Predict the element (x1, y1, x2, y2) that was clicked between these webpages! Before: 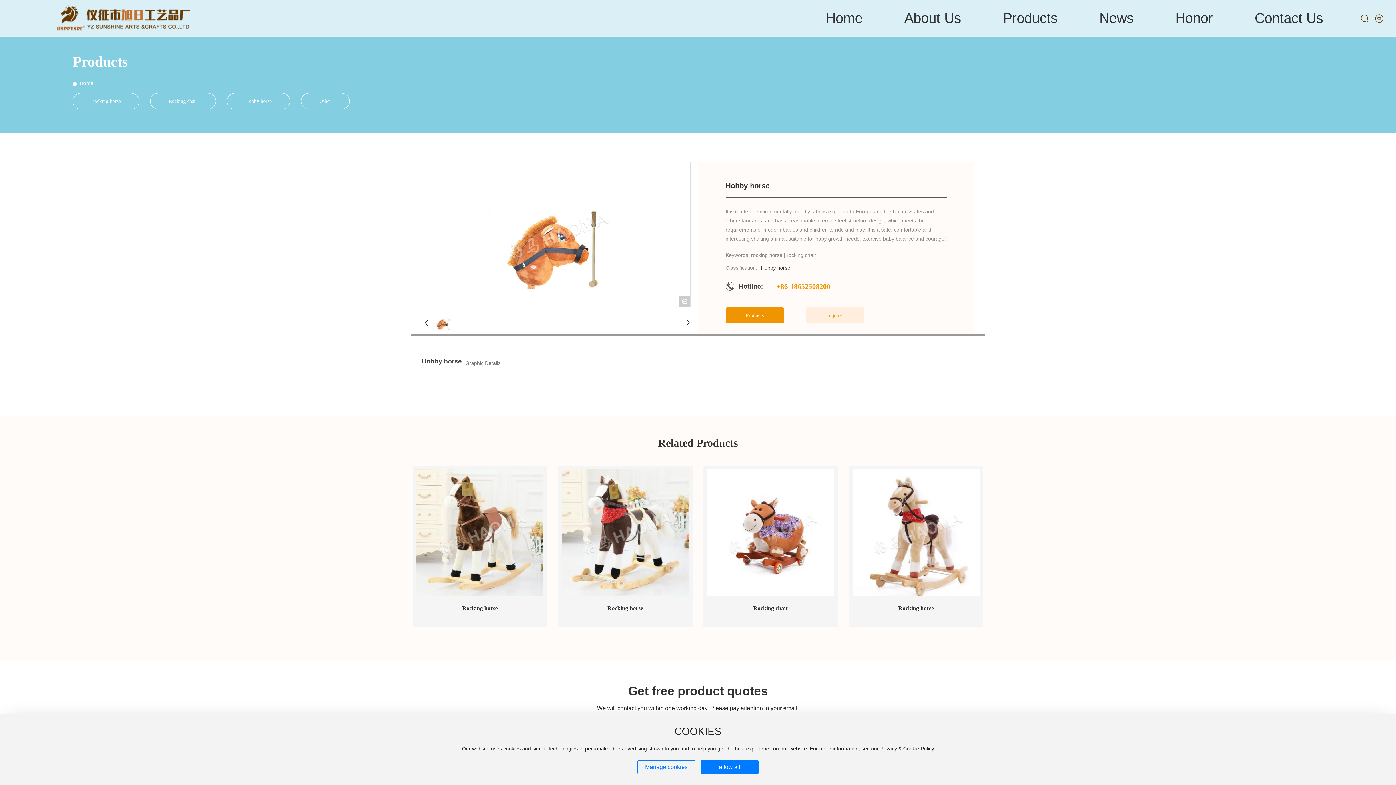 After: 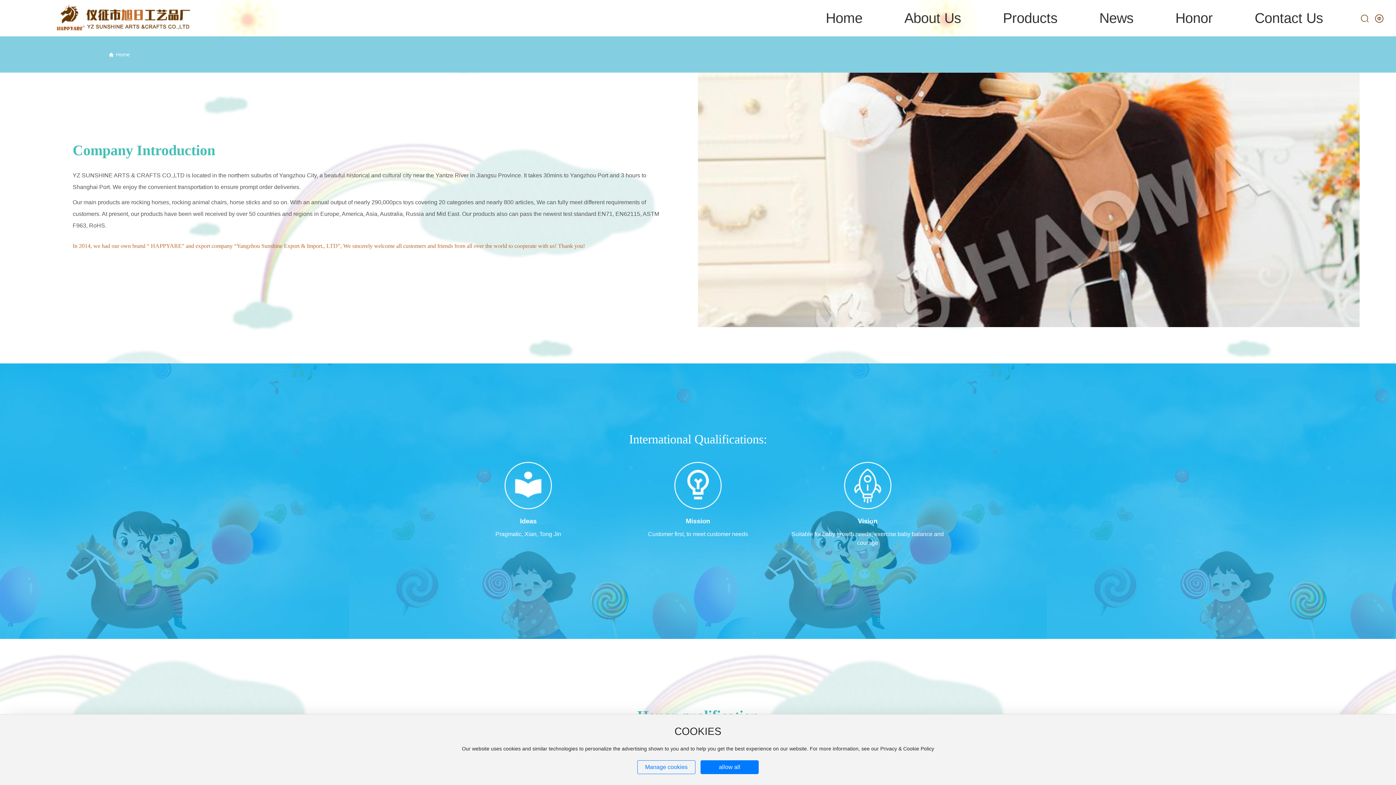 Action: bbox: (904, 0, 961, 36) label: About Us